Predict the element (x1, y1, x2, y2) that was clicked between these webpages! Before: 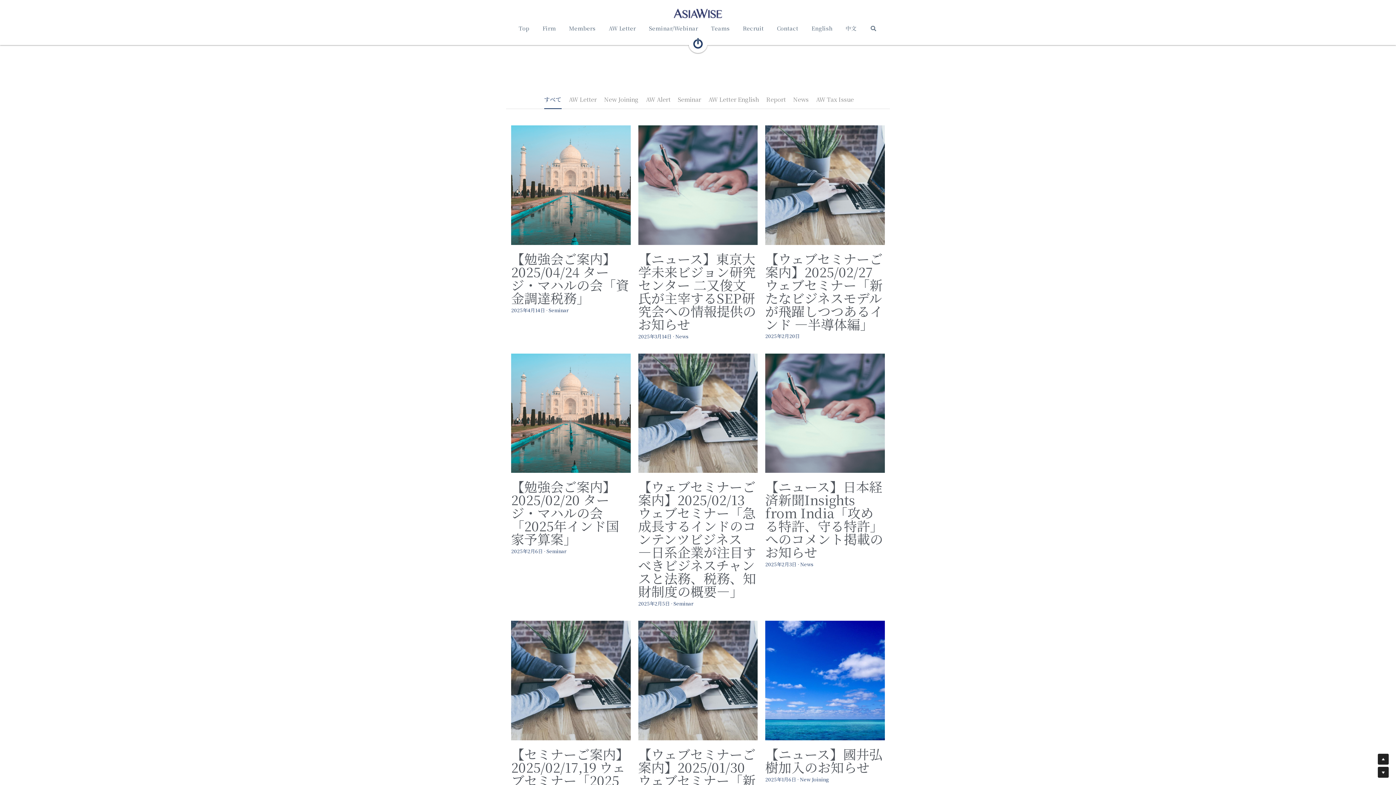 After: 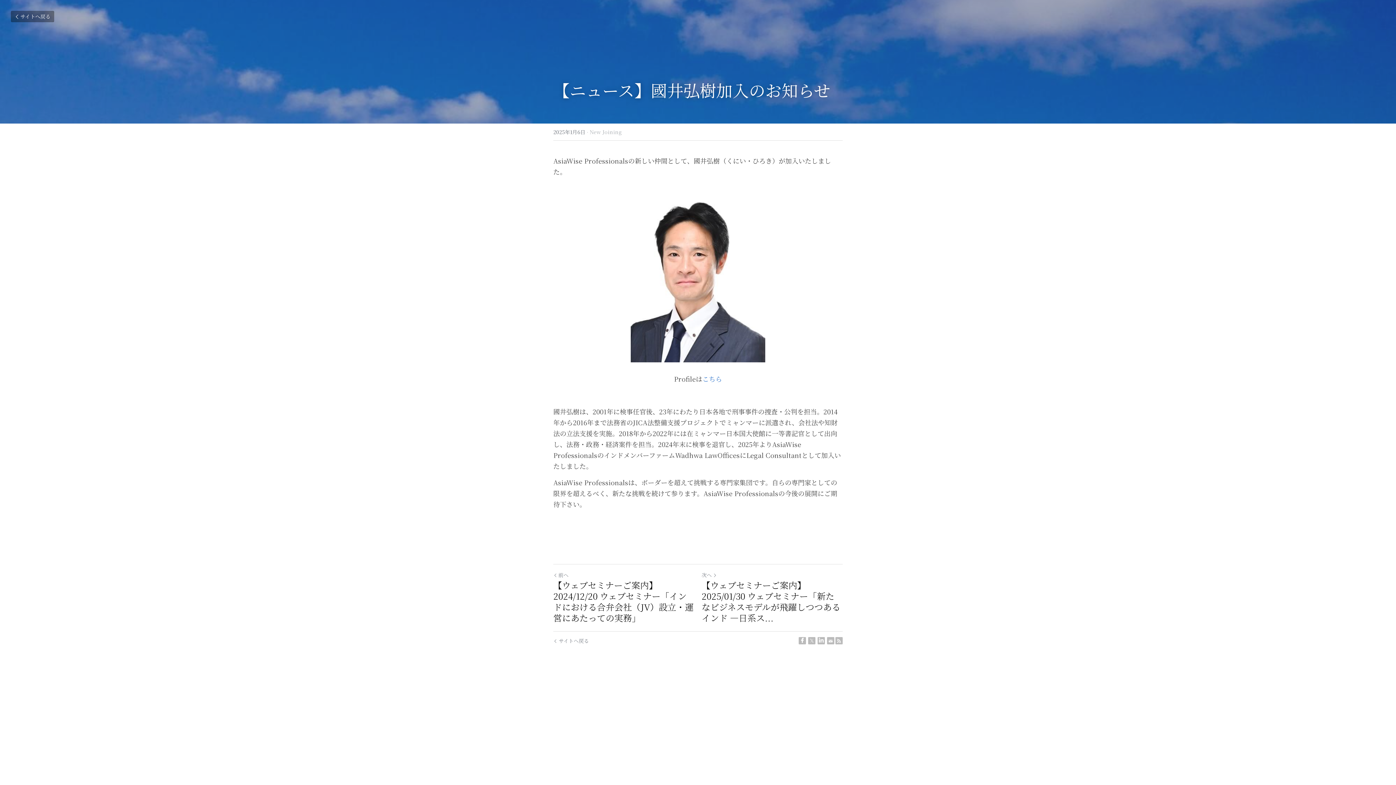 Action: bbox: (765, 747, 884, 774) label: 【ニュース】國井弘樹加入のお知らせ